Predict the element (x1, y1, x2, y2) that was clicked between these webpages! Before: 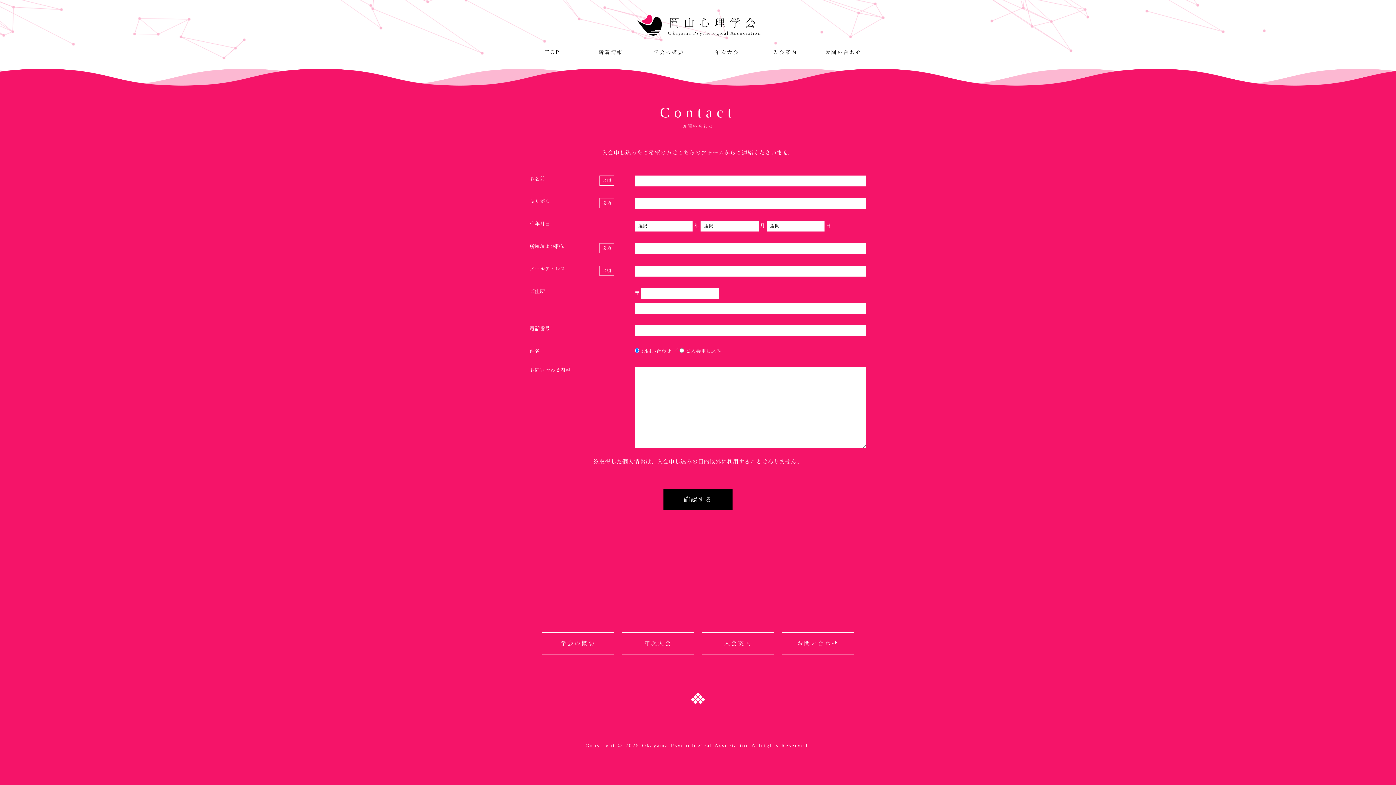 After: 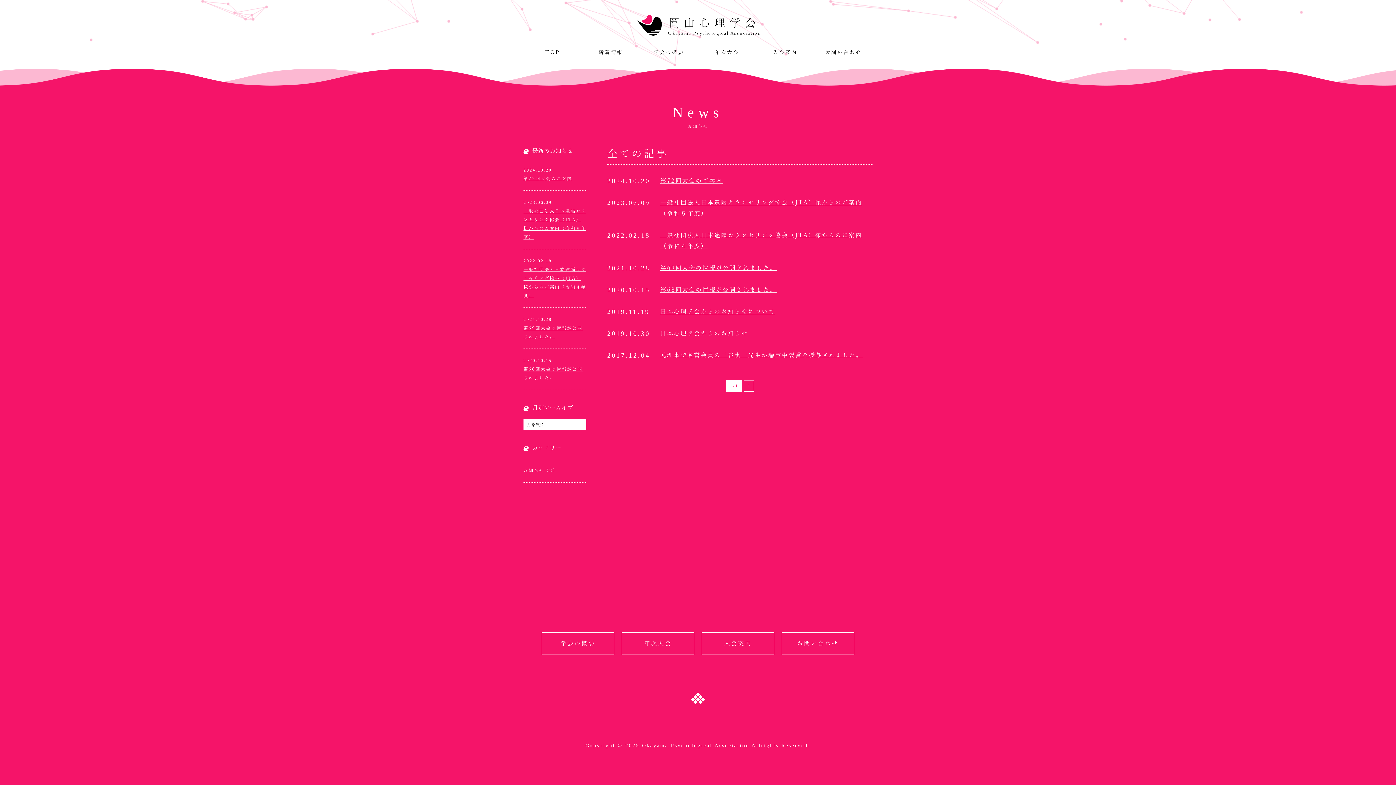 Action: label: 新着情報 bbox: (581, 43, 640, 61)